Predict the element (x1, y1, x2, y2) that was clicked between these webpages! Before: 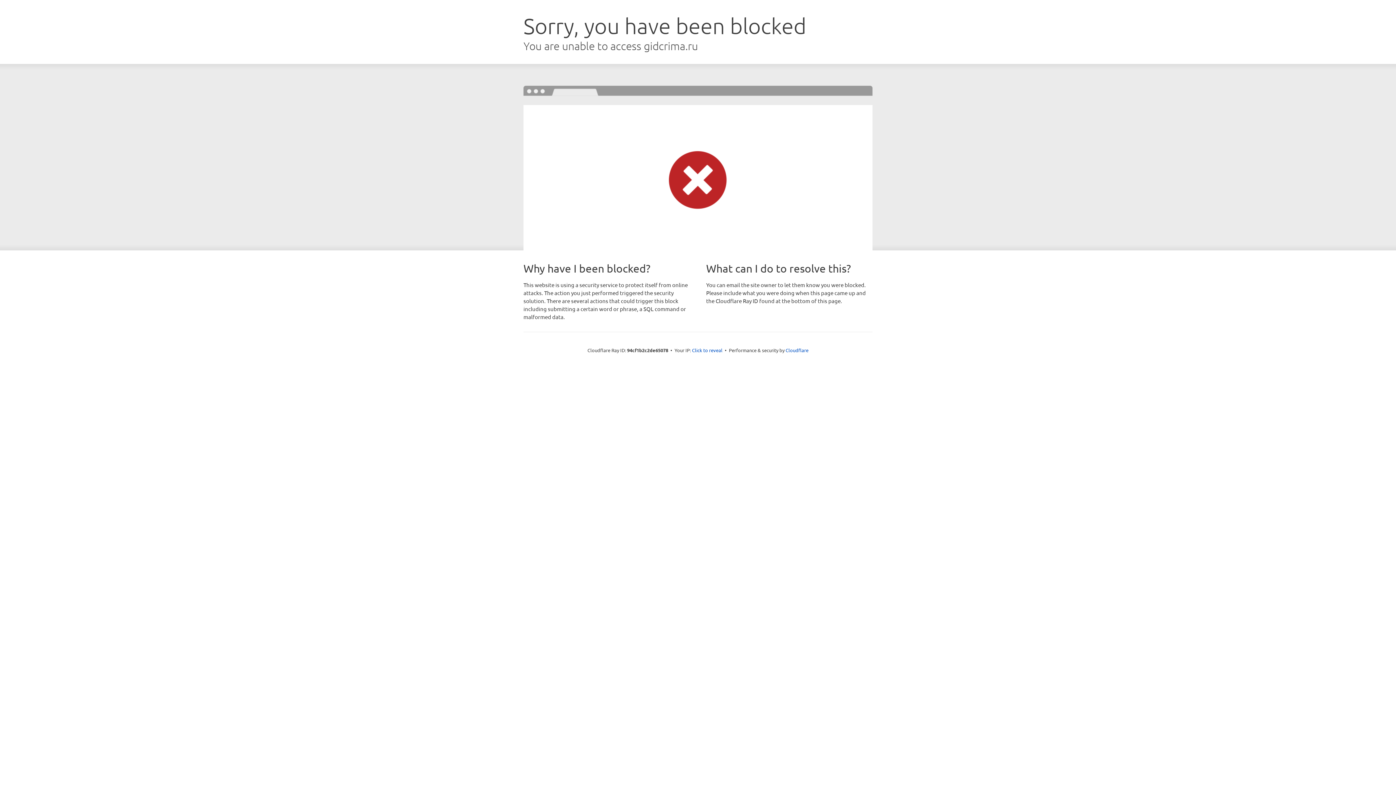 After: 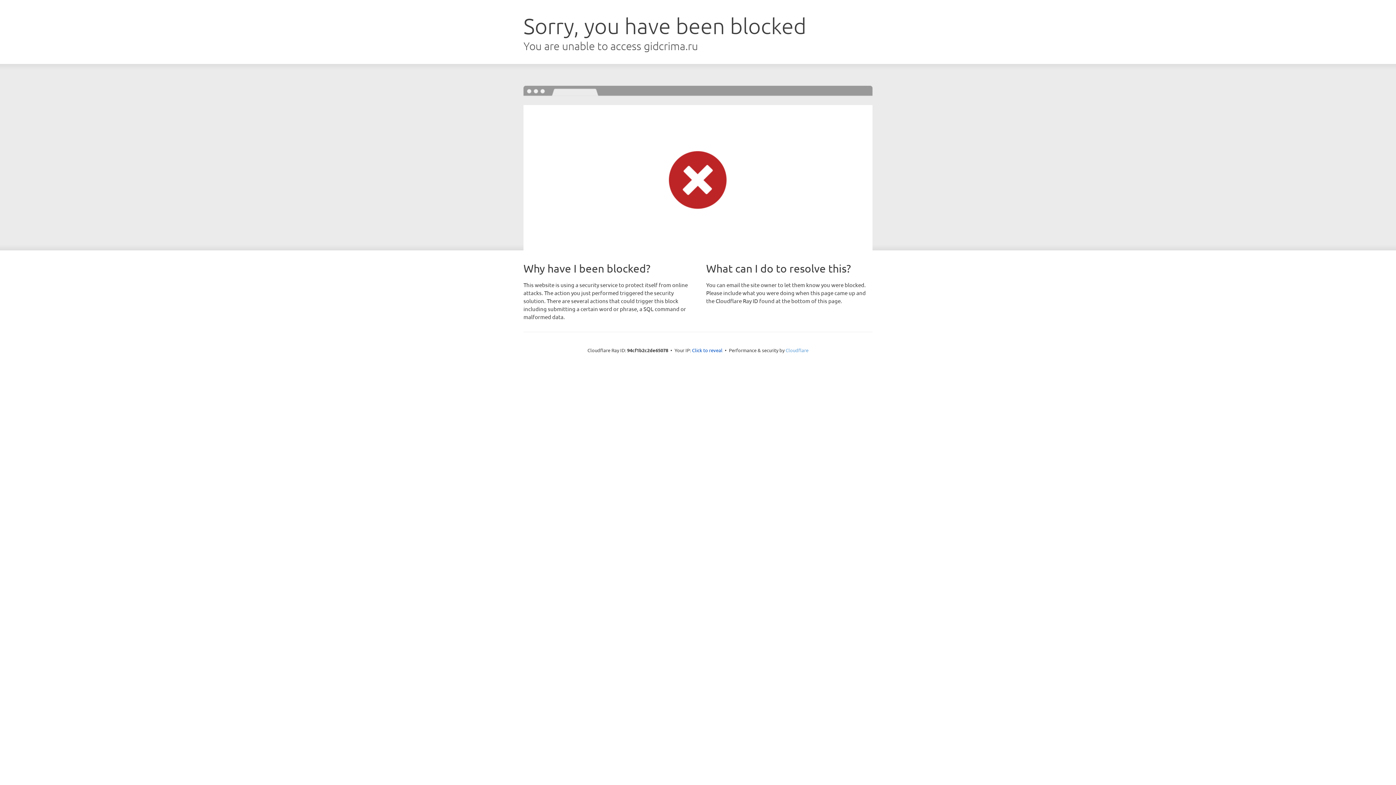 Action: label: Cloudflare bbox: (785, 347, 808, 353)